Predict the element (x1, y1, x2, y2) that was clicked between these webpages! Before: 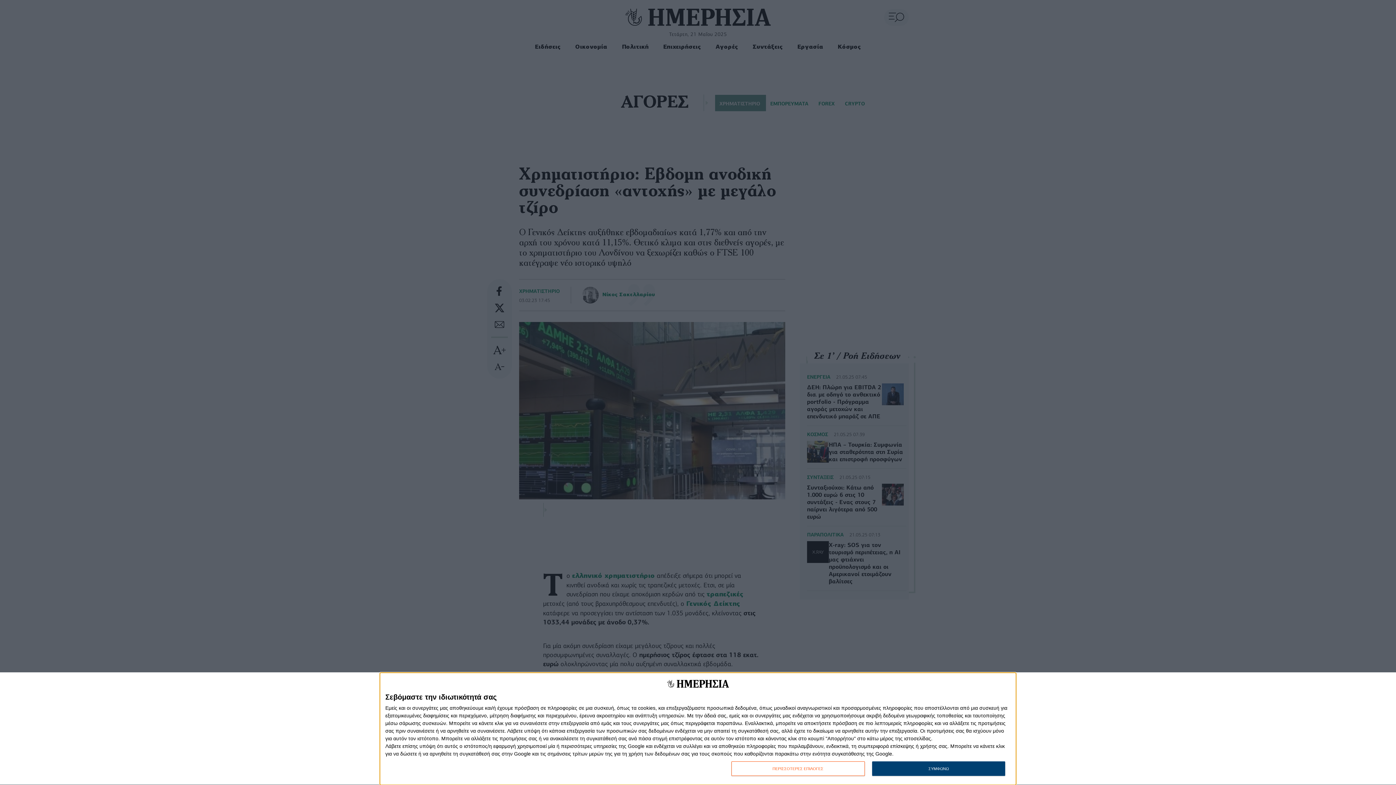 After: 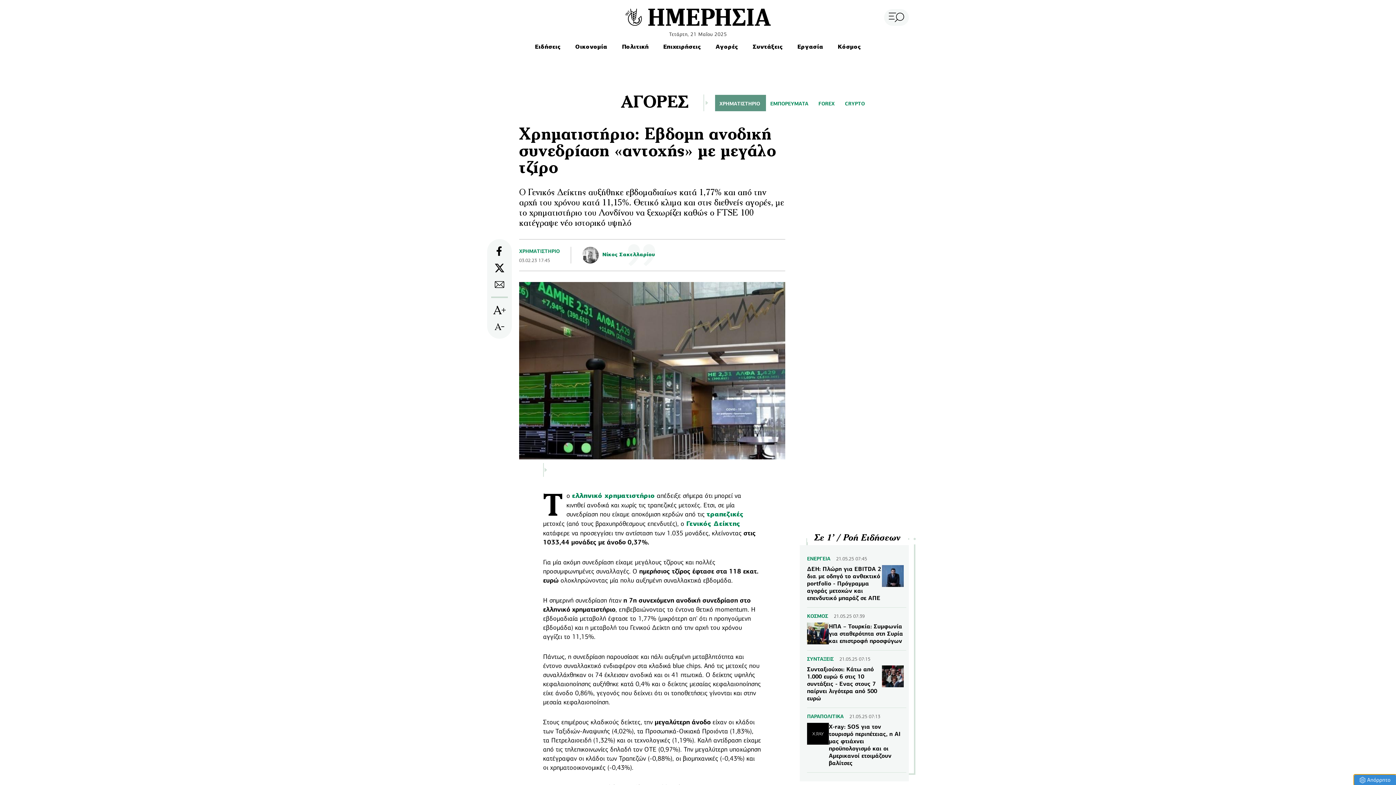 Action: bbox: (872, 761, 1005, 776) label: ΣΥΜΦΩΝΩ